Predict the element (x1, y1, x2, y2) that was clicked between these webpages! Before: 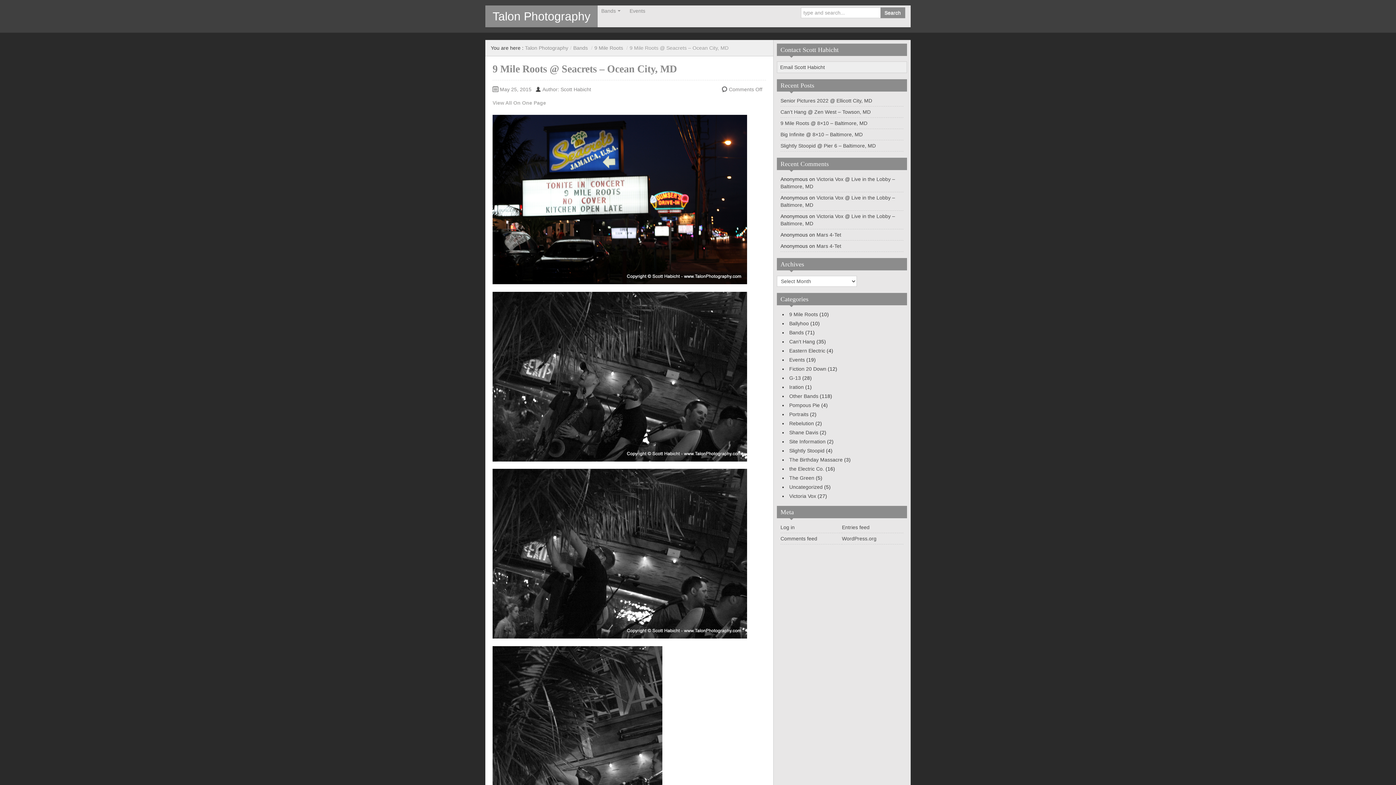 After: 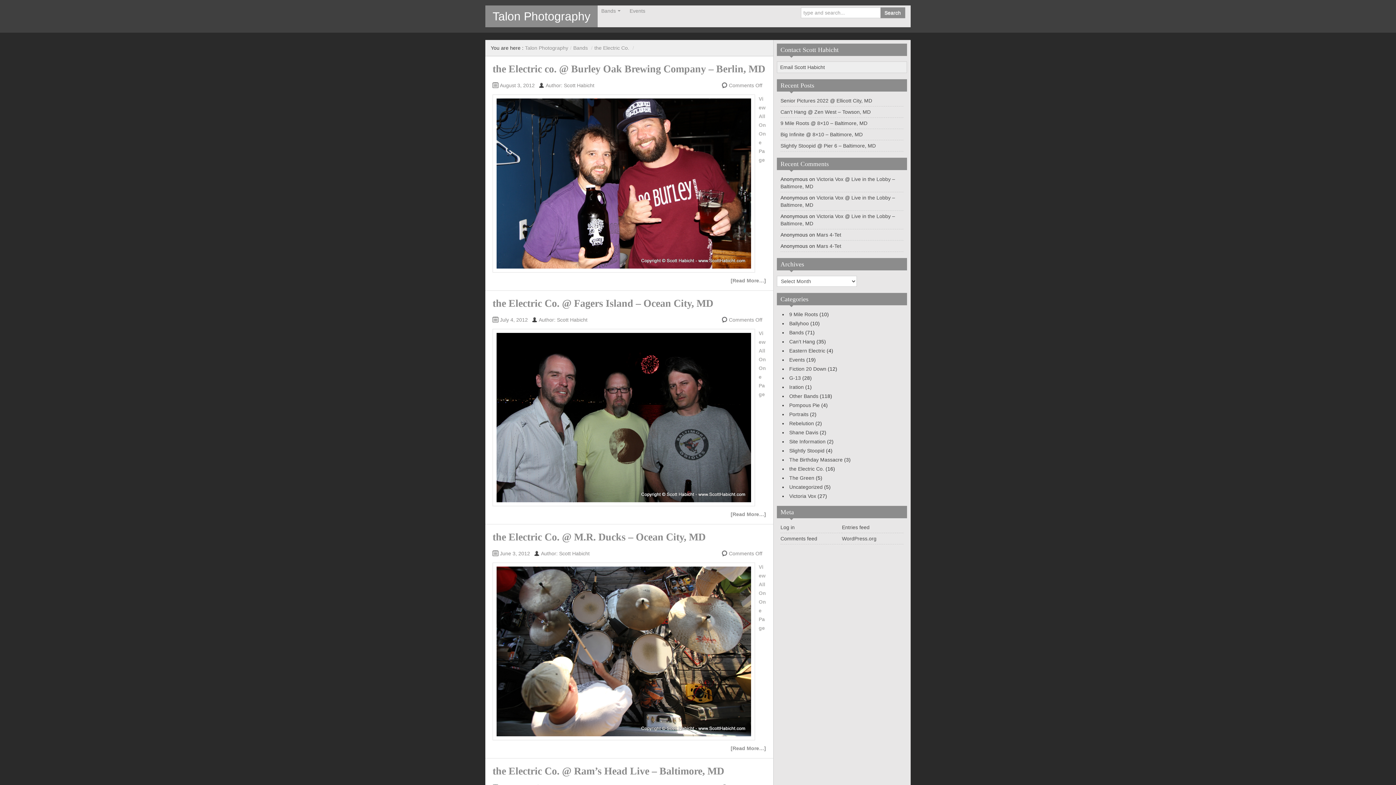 Action: bbox: (789, 466, 824, 472) label: the Electric Co.